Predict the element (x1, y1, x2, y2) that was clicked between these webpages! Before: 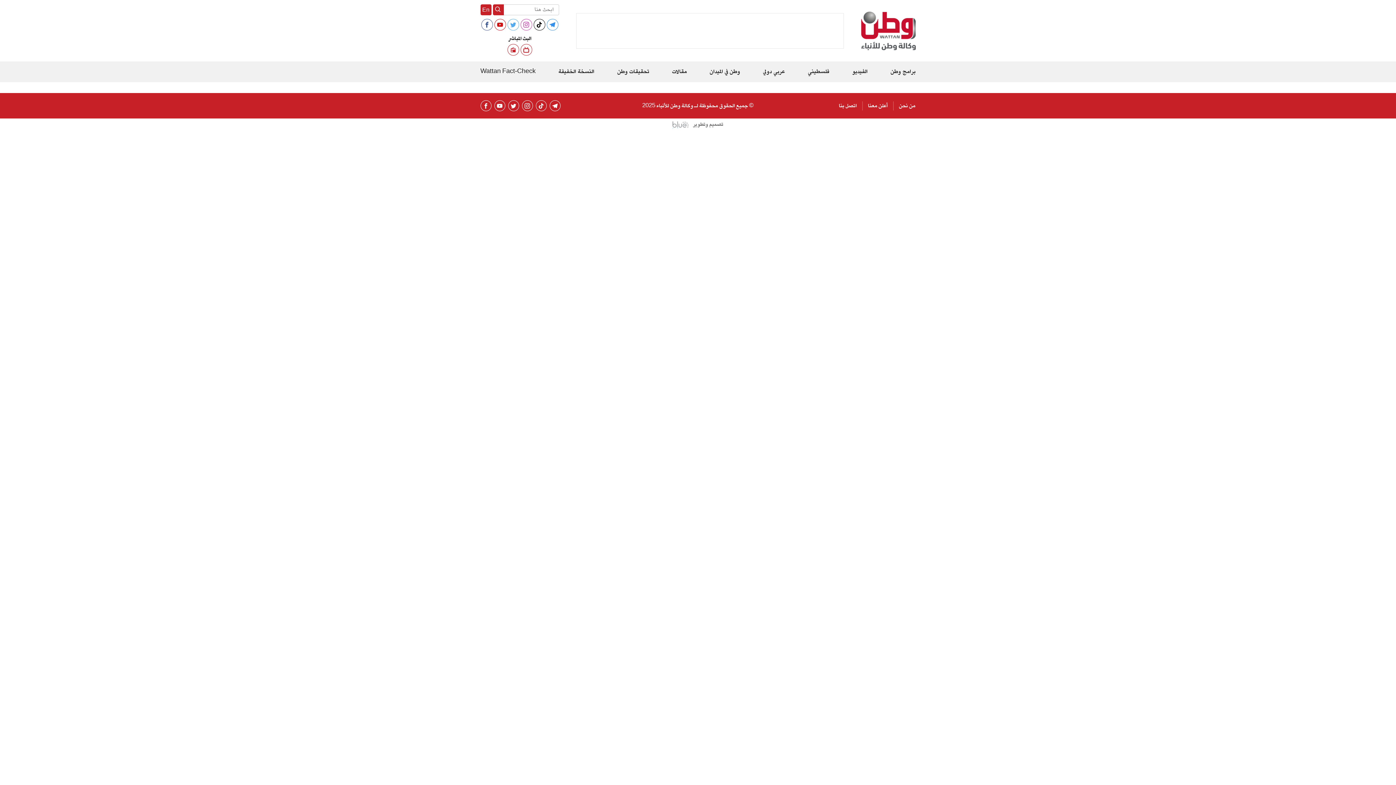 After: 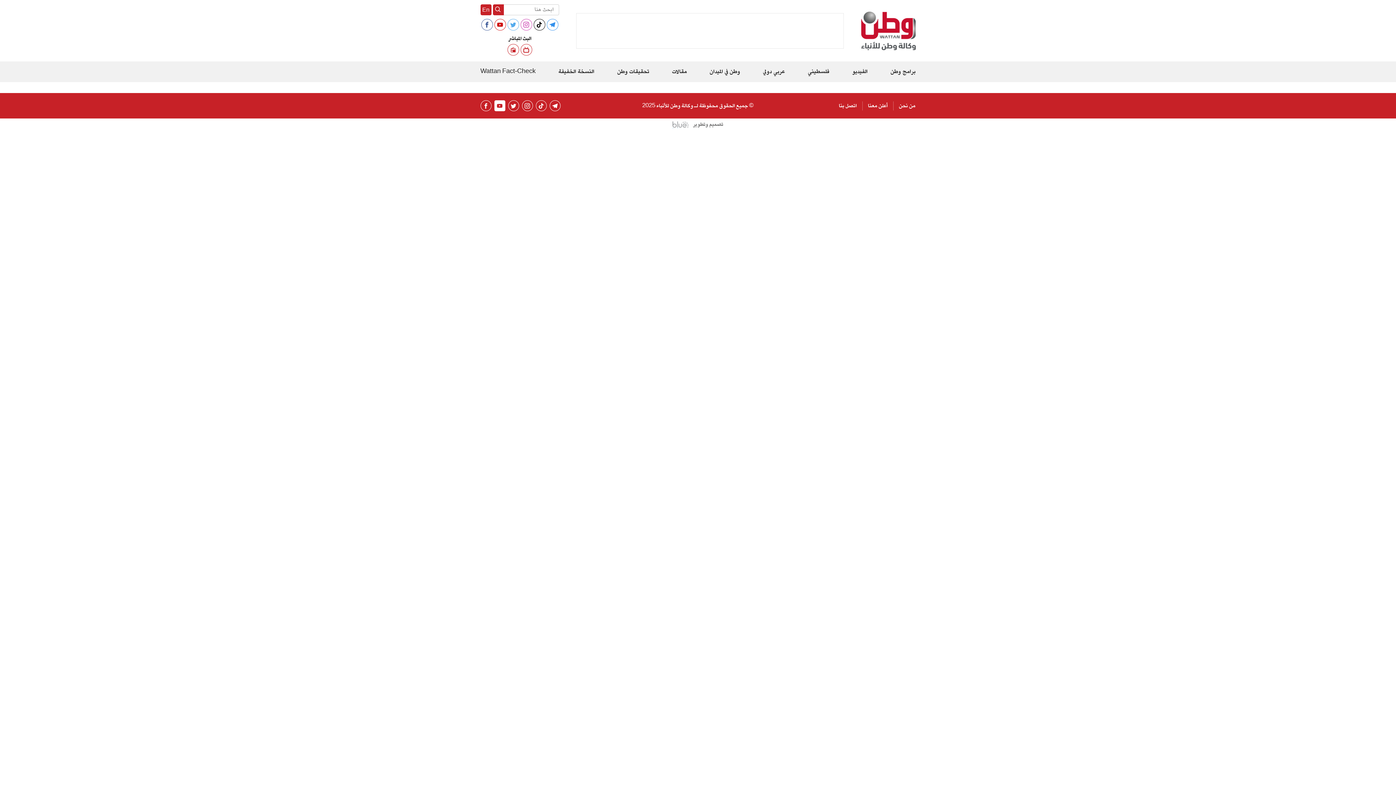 Action: bbox: (494, 100, 505, 111)